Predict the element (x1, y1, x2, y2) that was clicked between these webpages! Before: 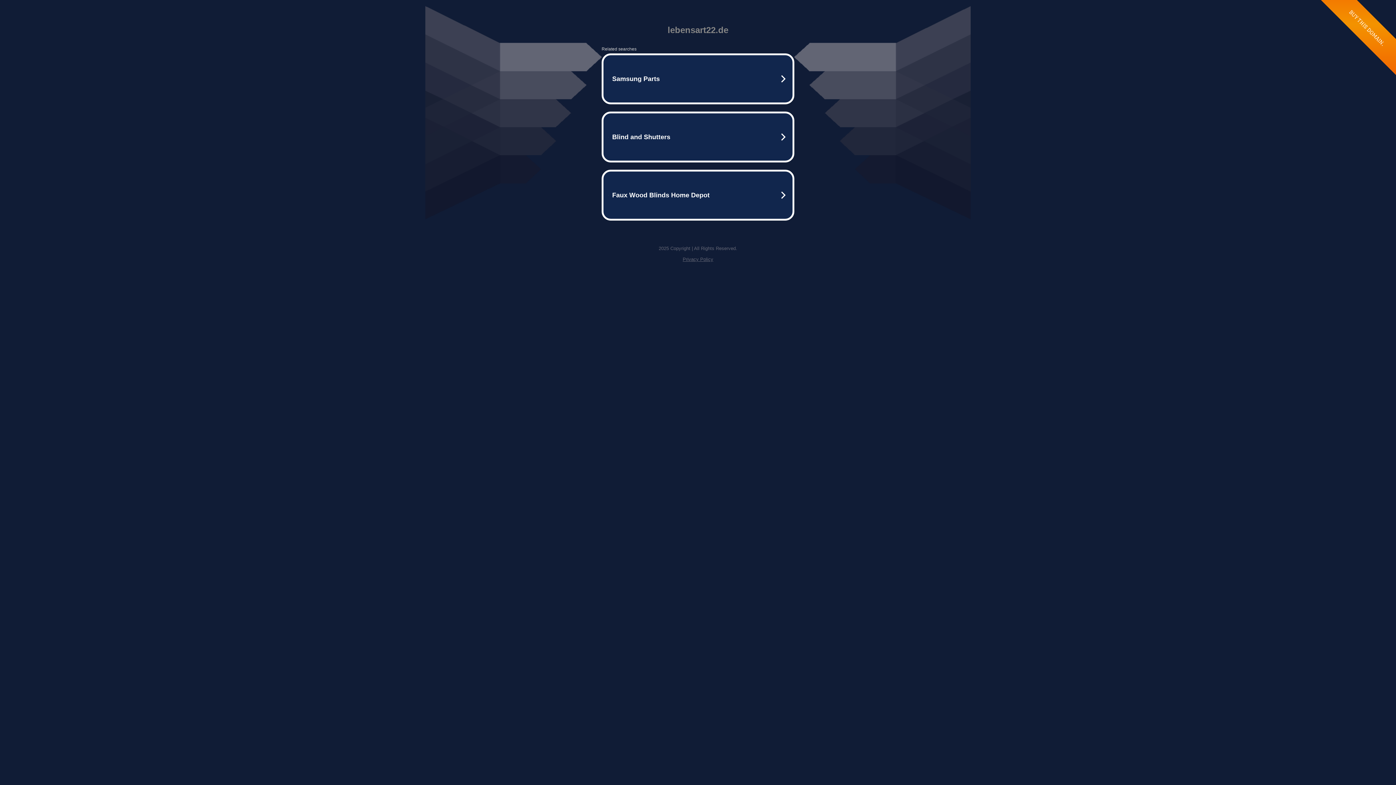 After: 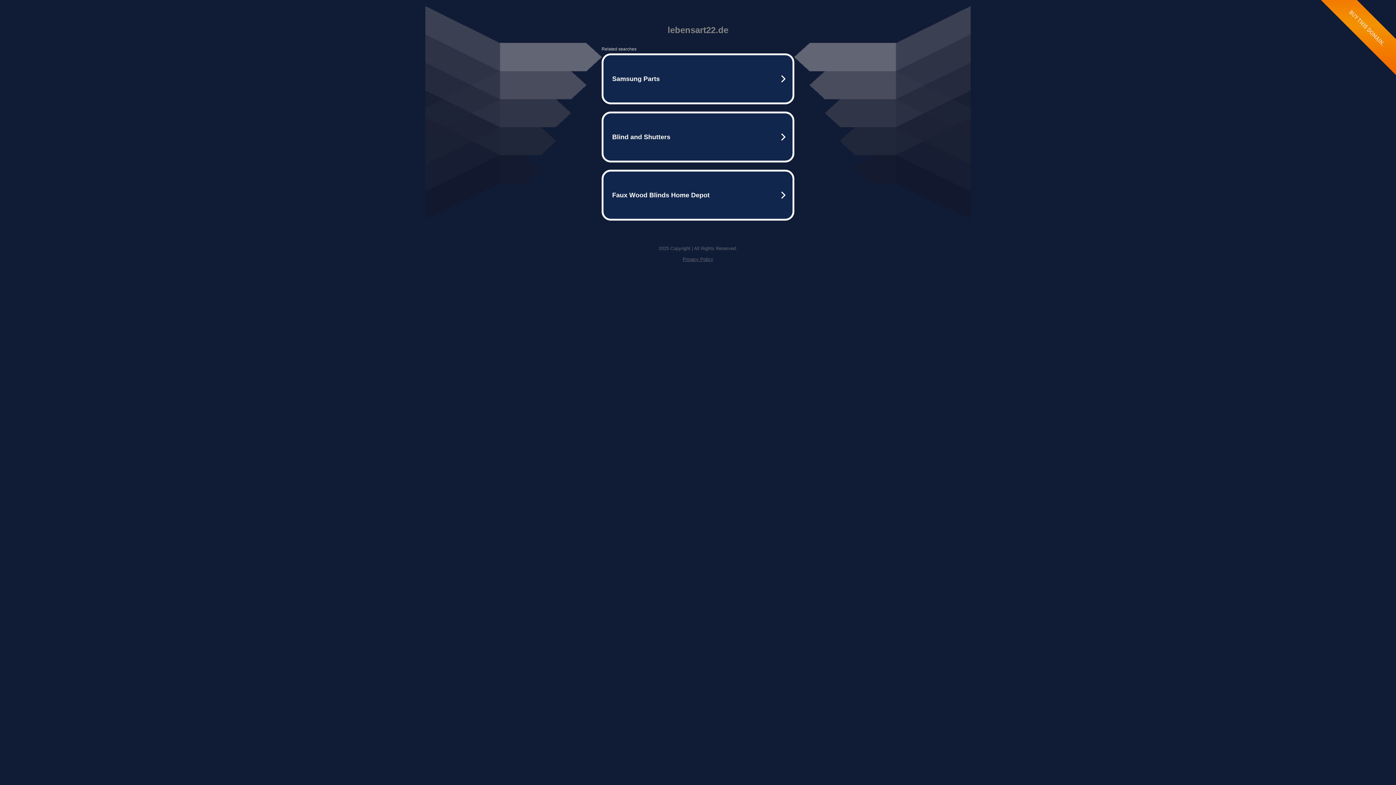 Action: bbox: (682, 256, 713, 262) label: Privacy Policy